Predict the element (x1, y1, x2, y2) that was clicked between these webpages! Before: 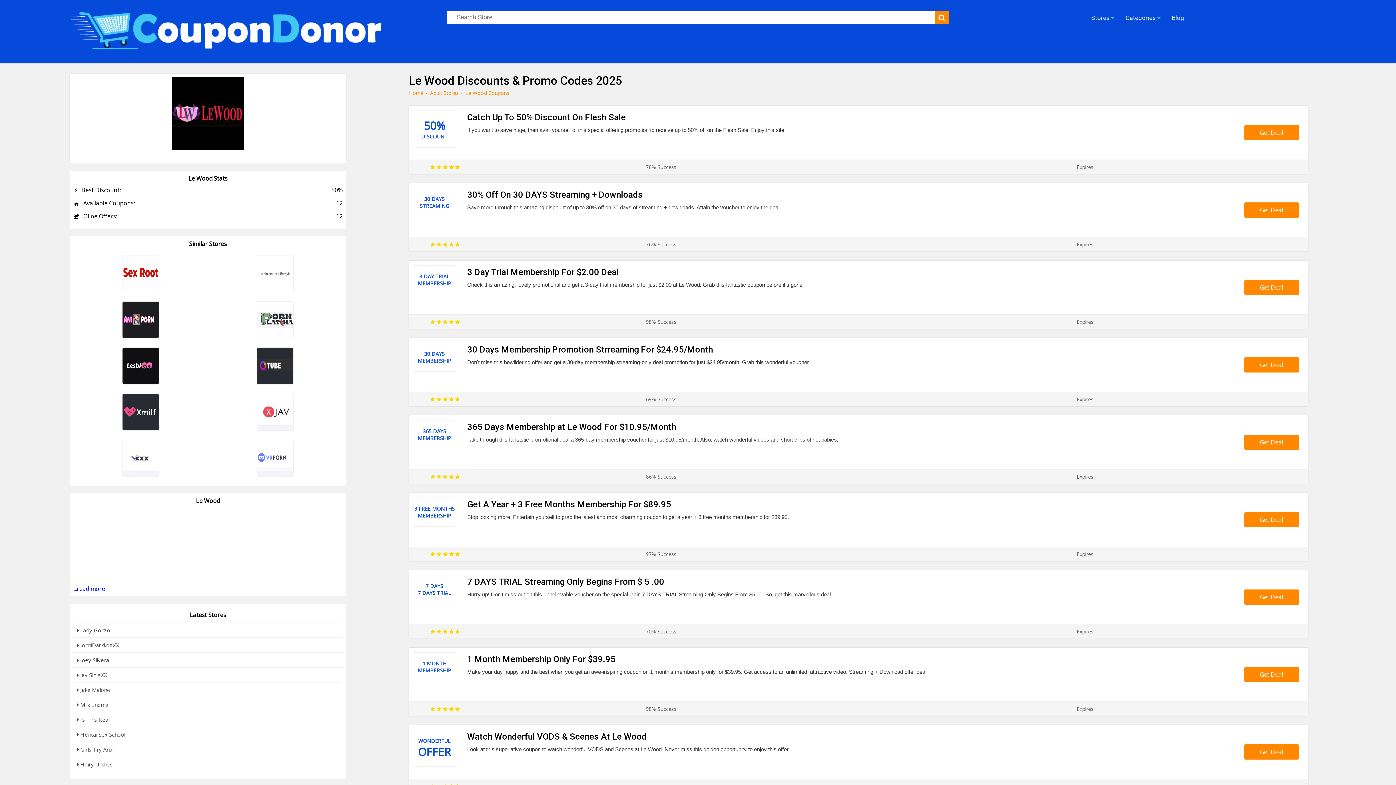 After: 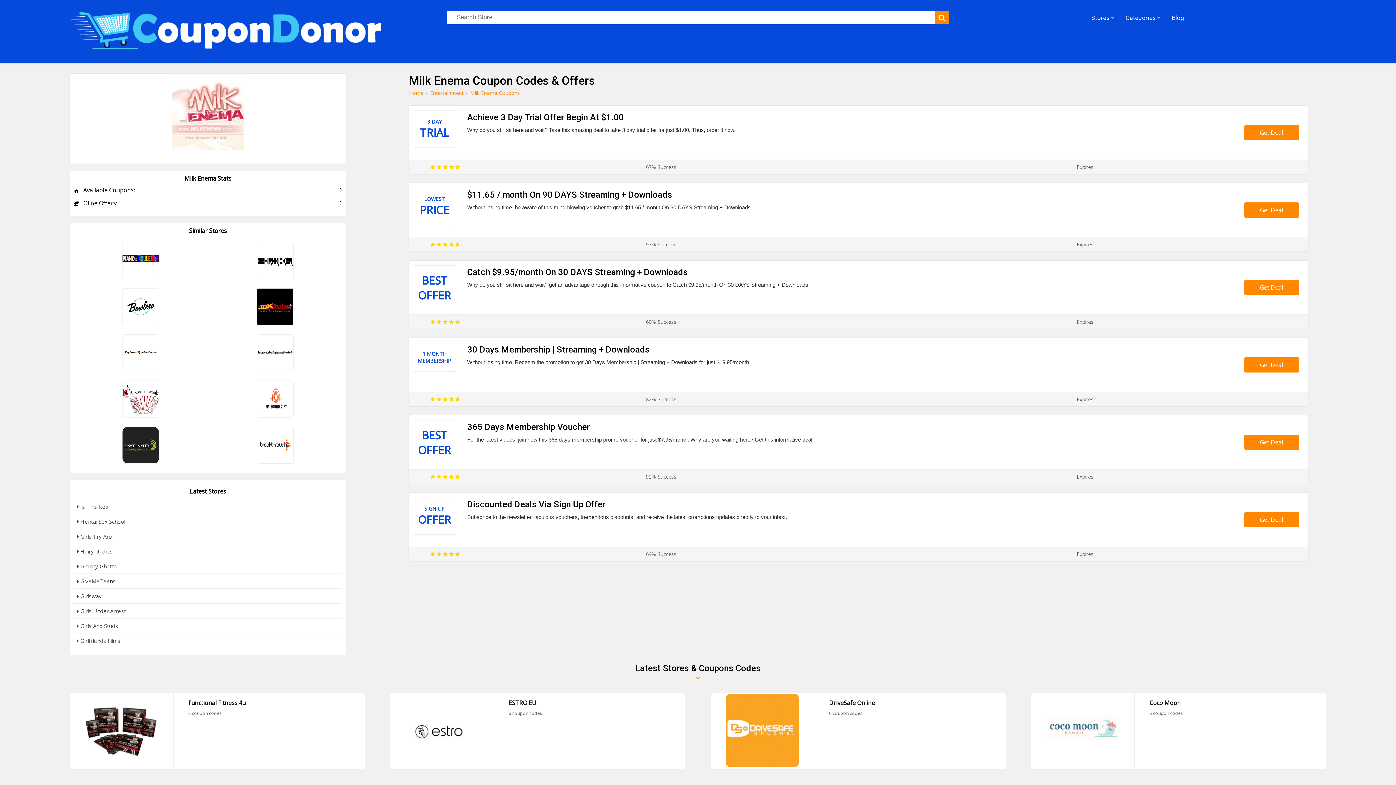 Action: label:  Milk Enema bbox: (73, 697, 342, 712)